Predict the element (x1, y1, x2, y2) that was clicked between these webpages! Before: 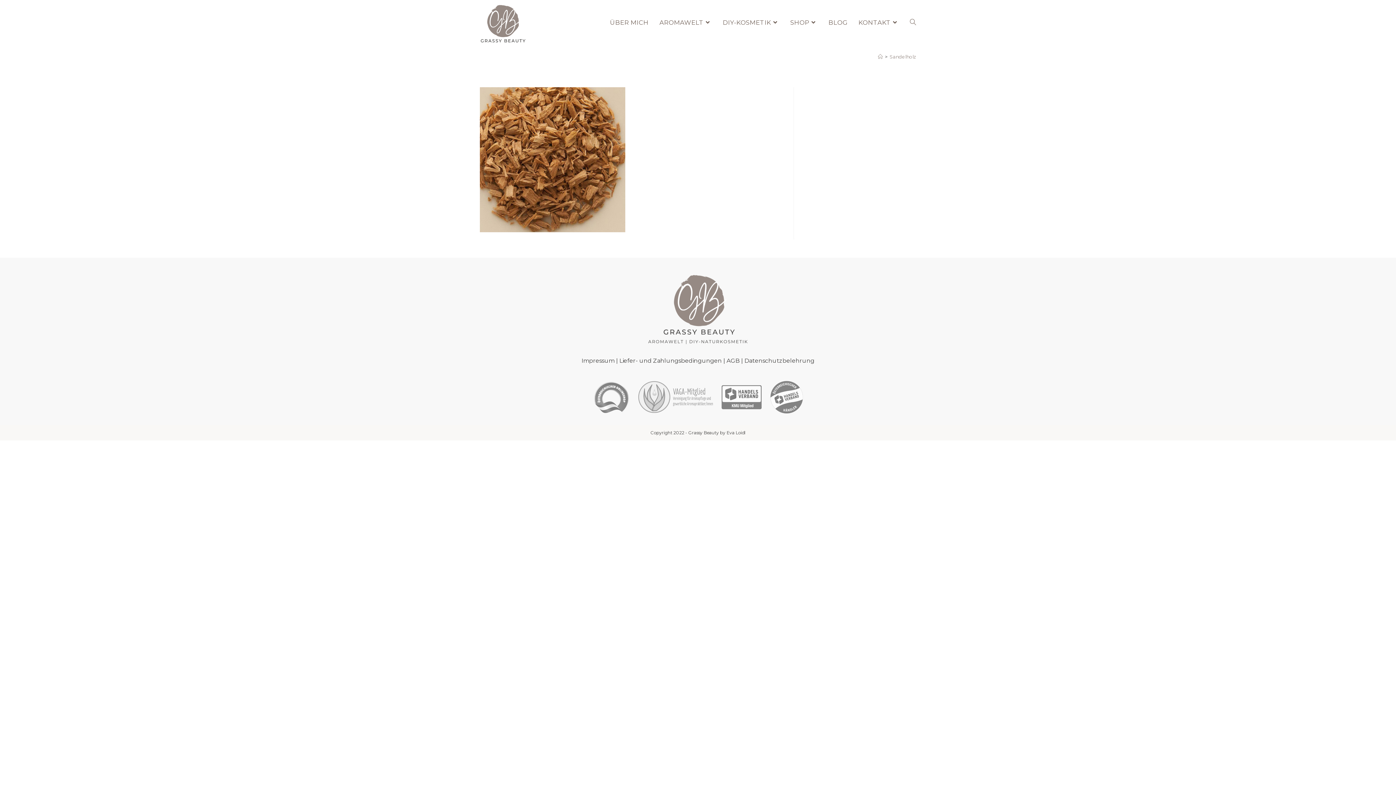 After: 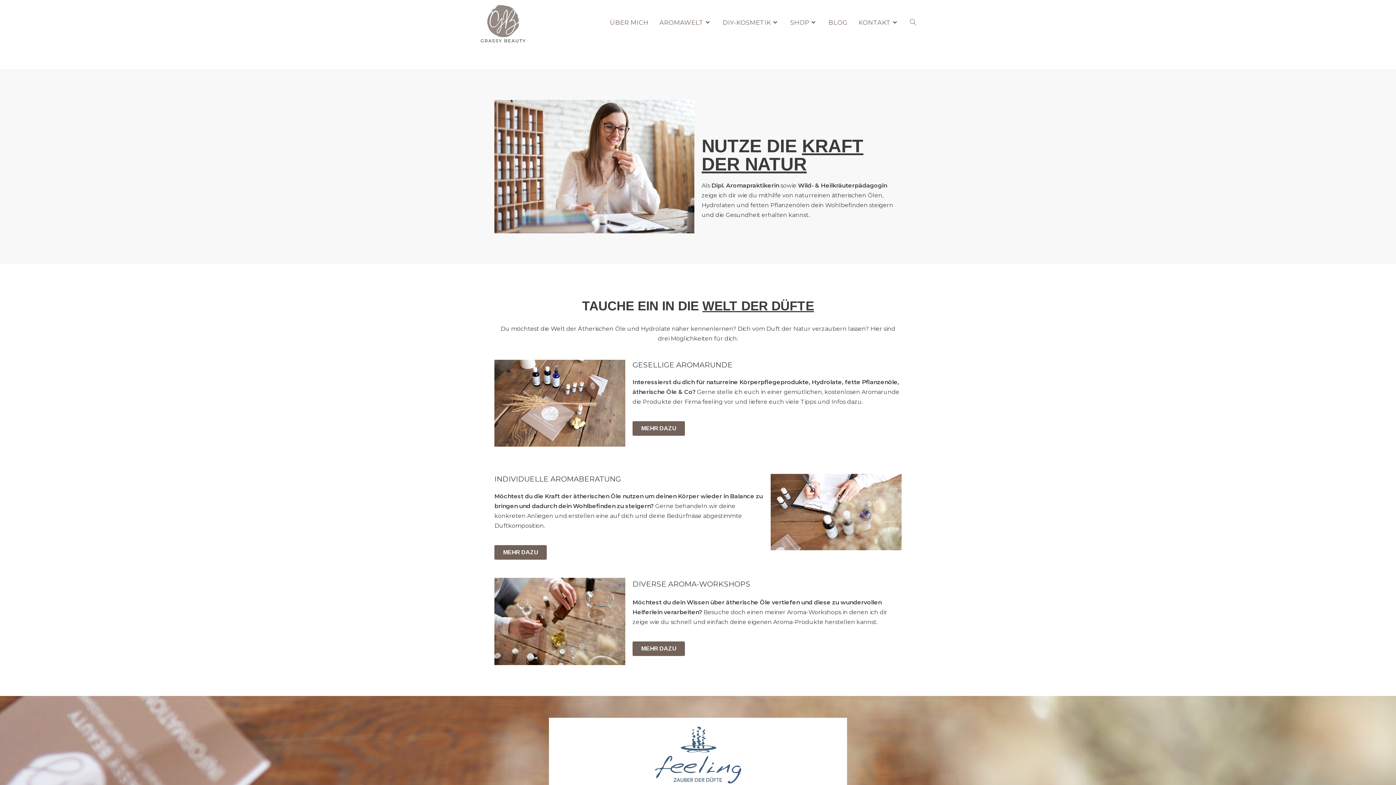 Action: bbox: (643, 304, 752, 311)